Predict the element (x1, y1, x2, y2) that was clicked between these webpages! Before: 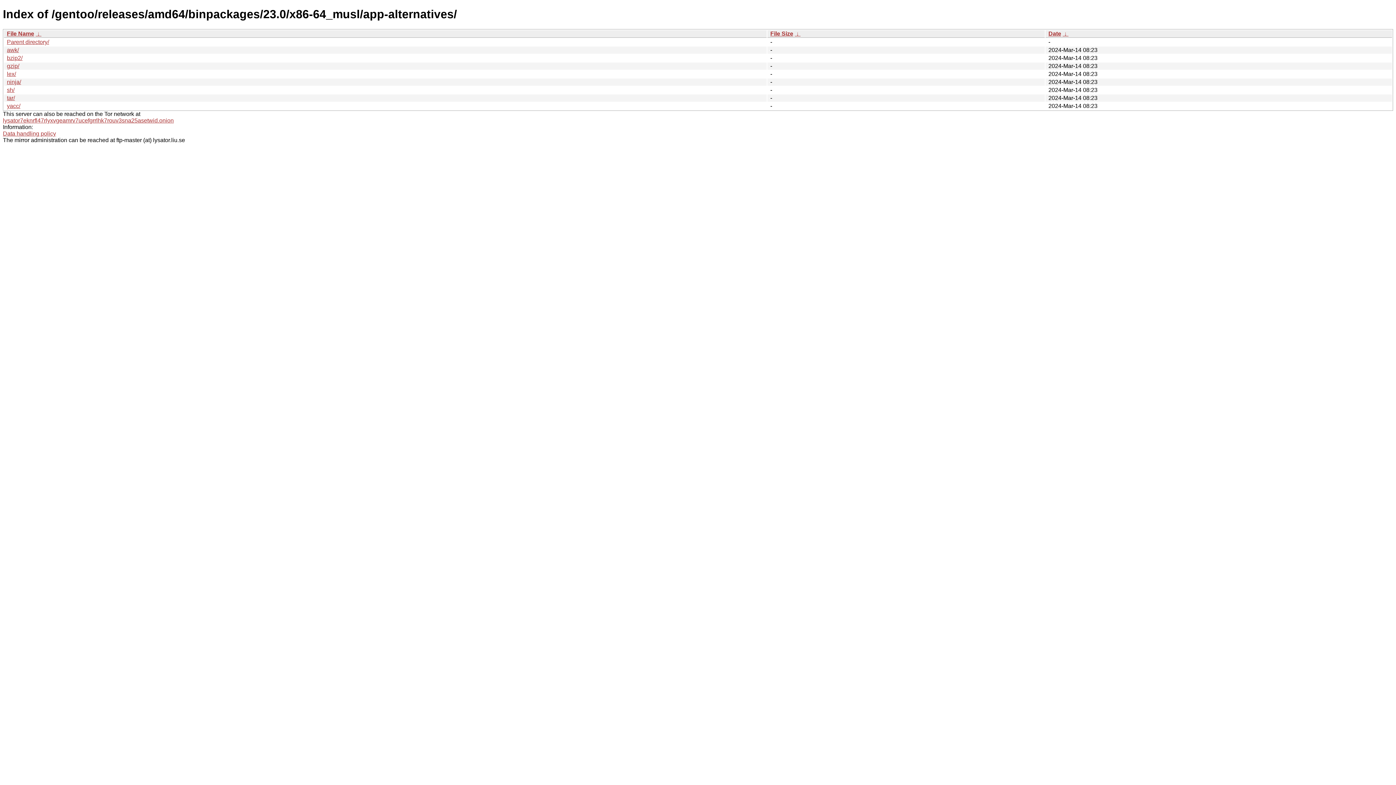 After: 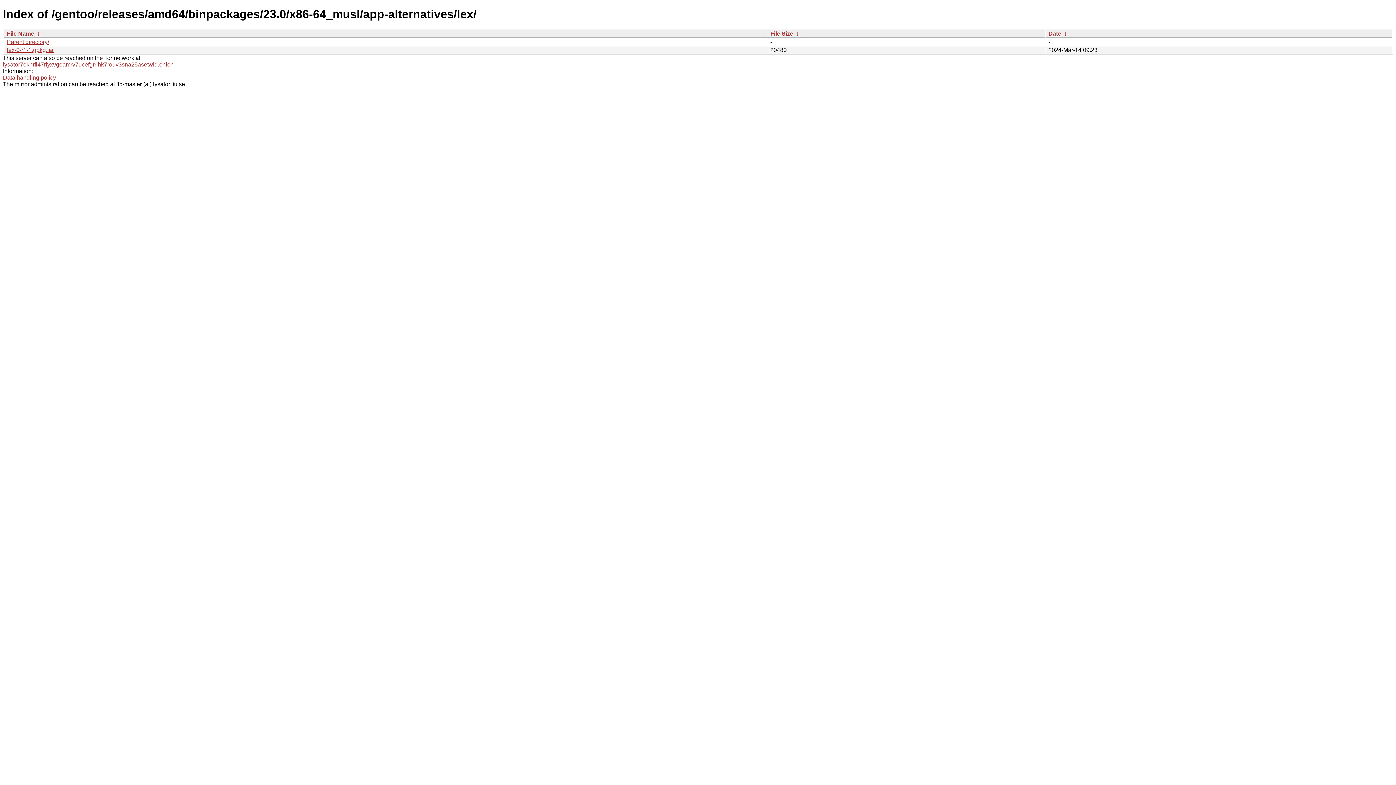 Action: bbox: (6, 70, 16, 77) label: lex/